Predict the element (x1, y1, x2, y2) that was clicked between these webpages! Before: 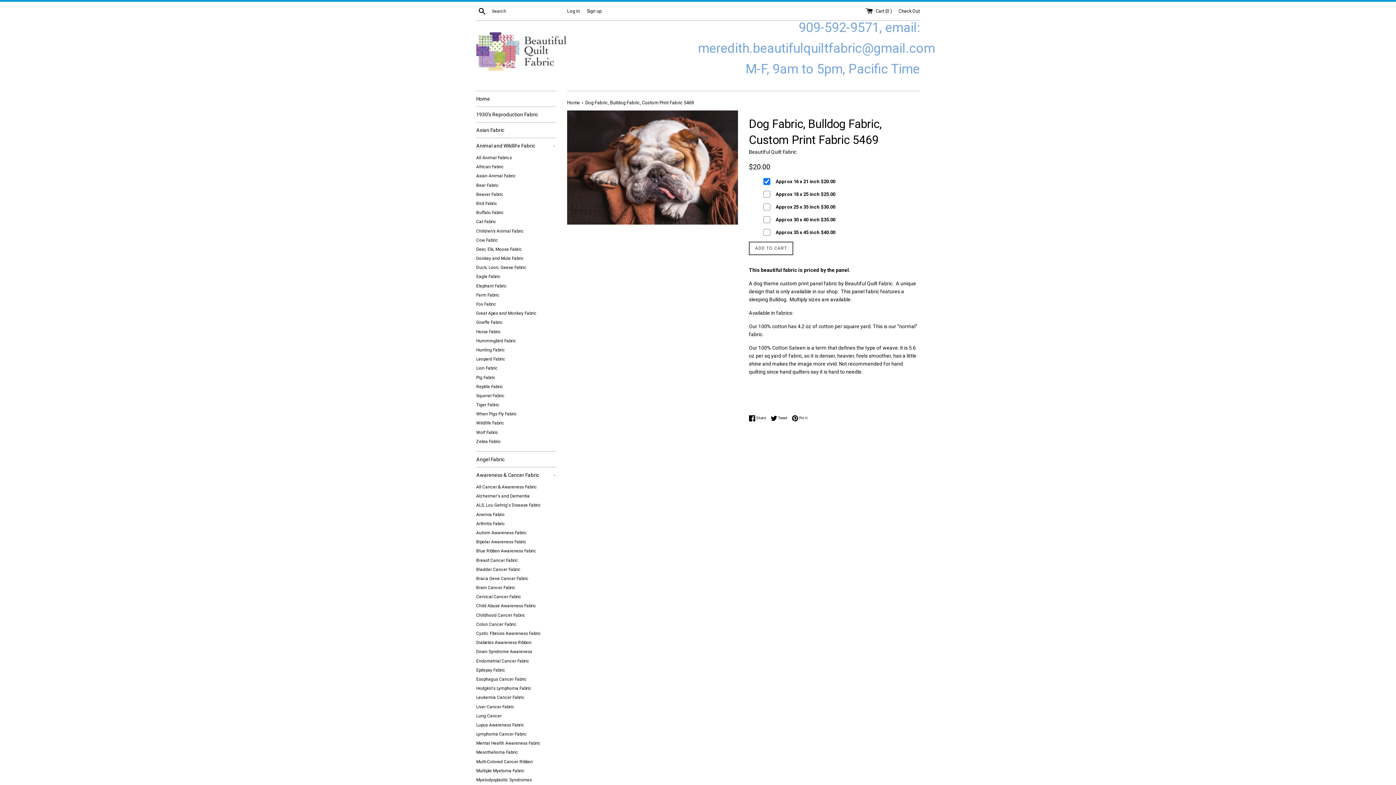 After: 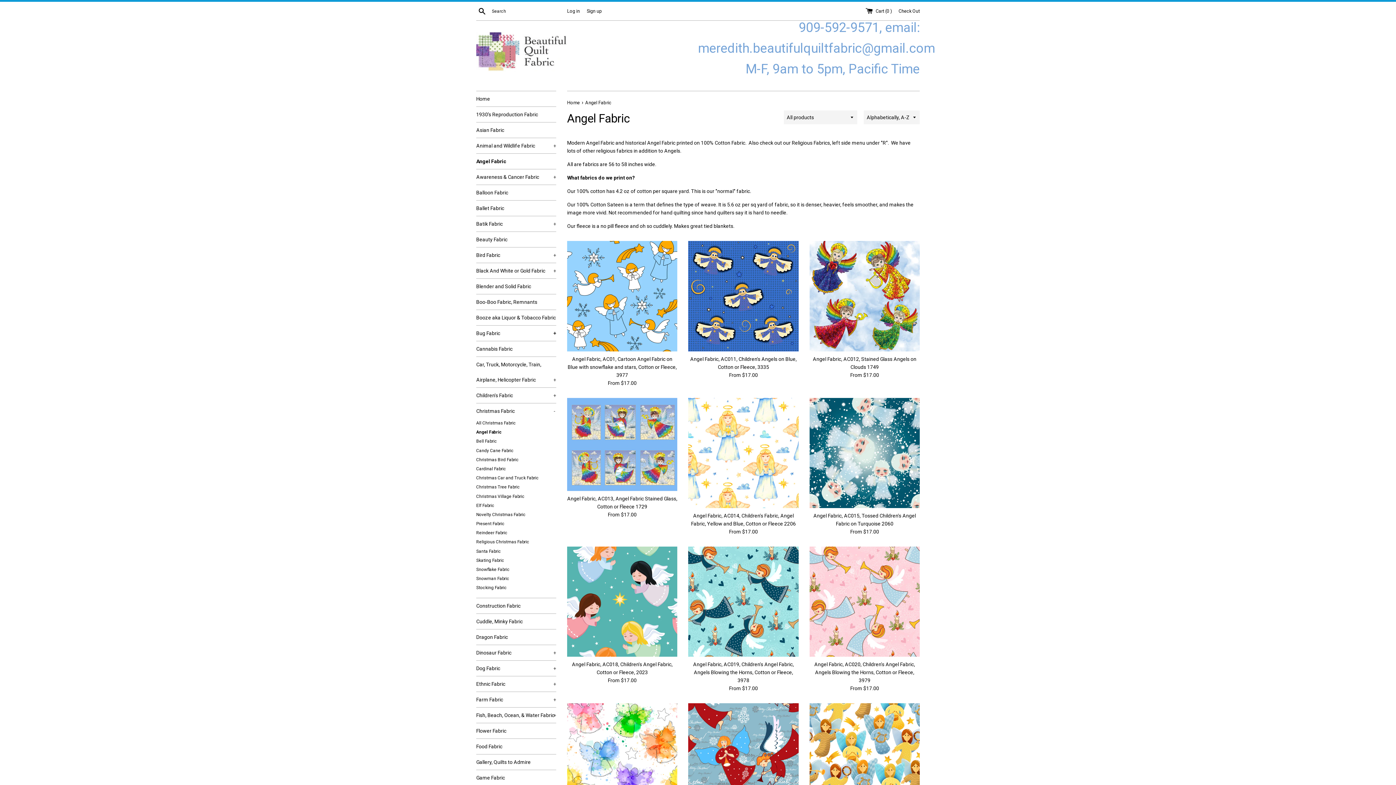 Action: label: Angel Fabric bbox: (476, 452, 556, 467)